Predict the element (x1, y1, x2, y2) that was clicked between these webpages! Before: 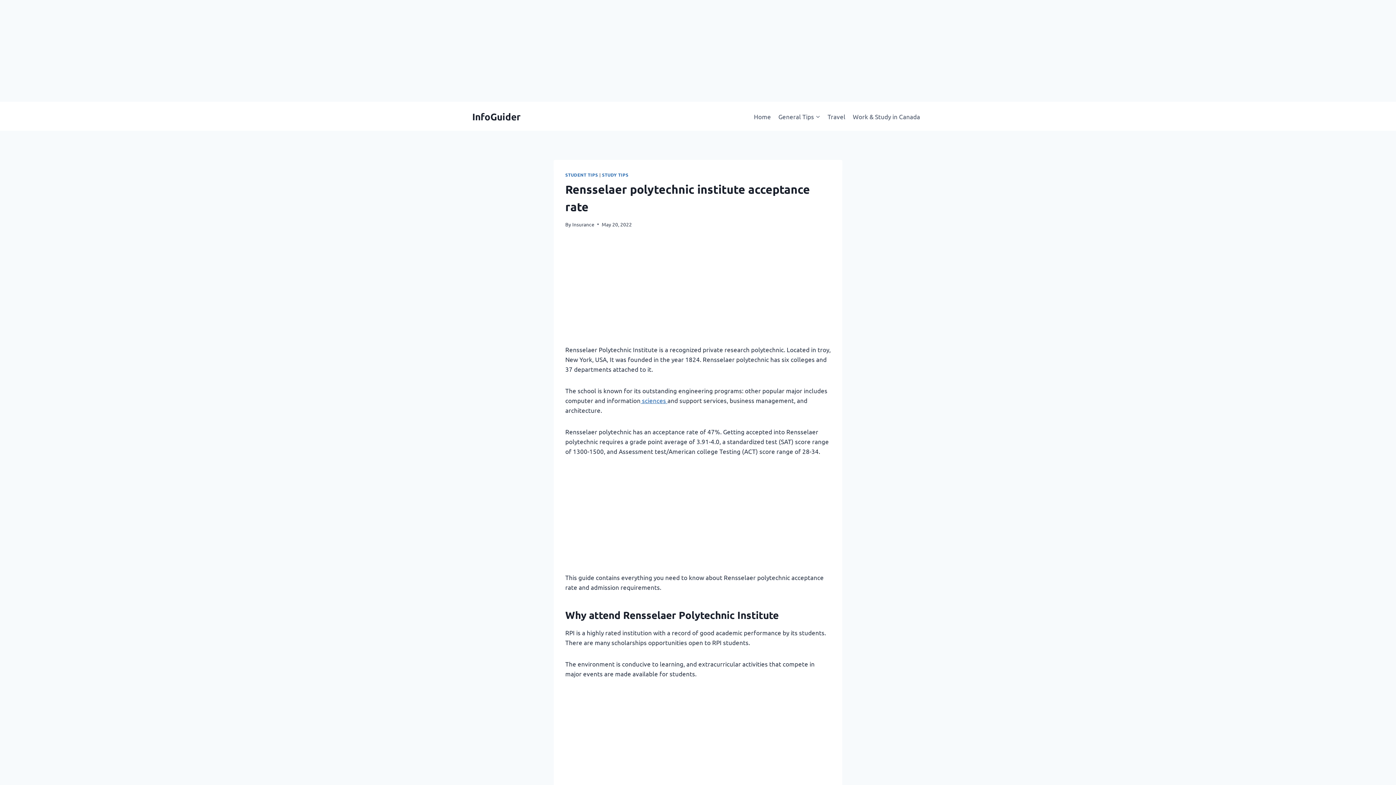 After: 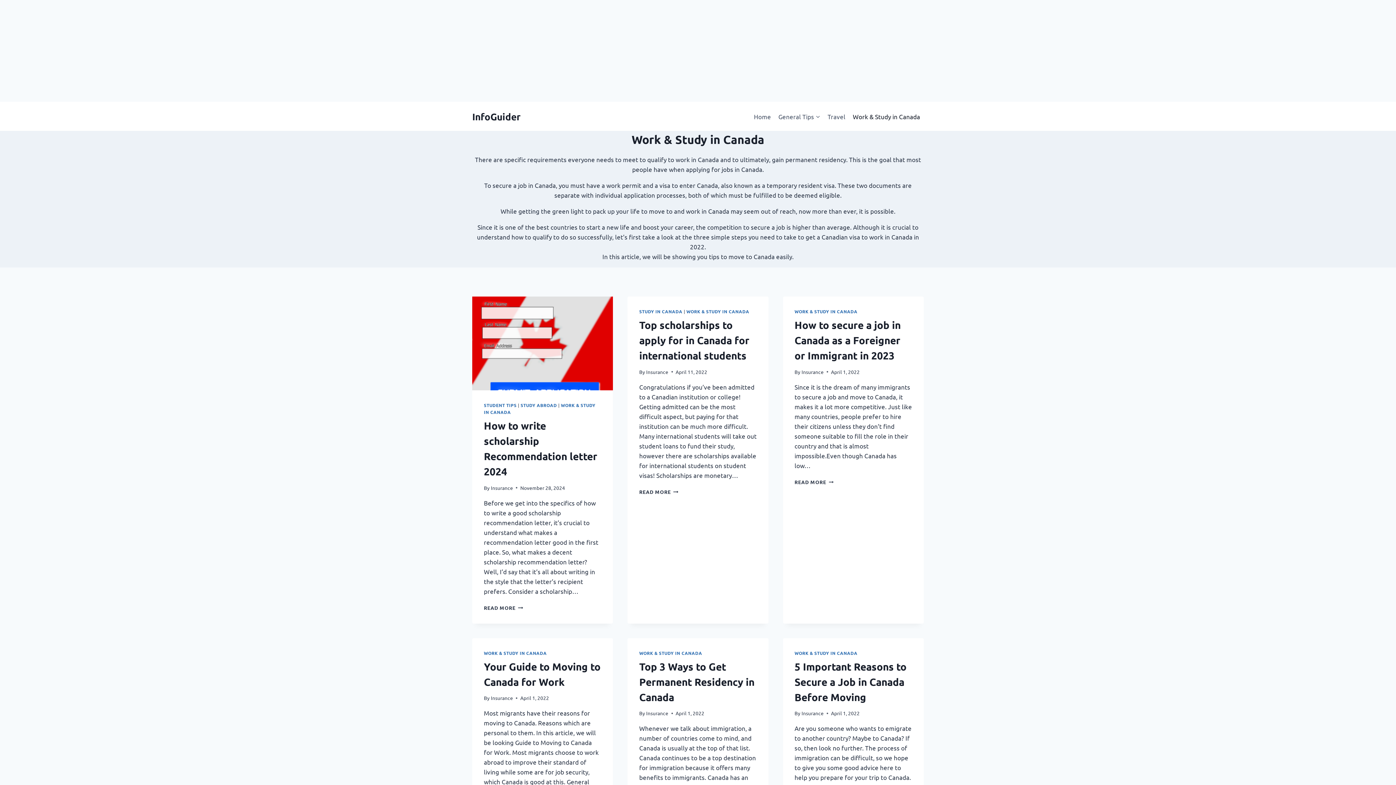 Action: bbox: (849, 107, 924, 124) label: Work & Study in Canada